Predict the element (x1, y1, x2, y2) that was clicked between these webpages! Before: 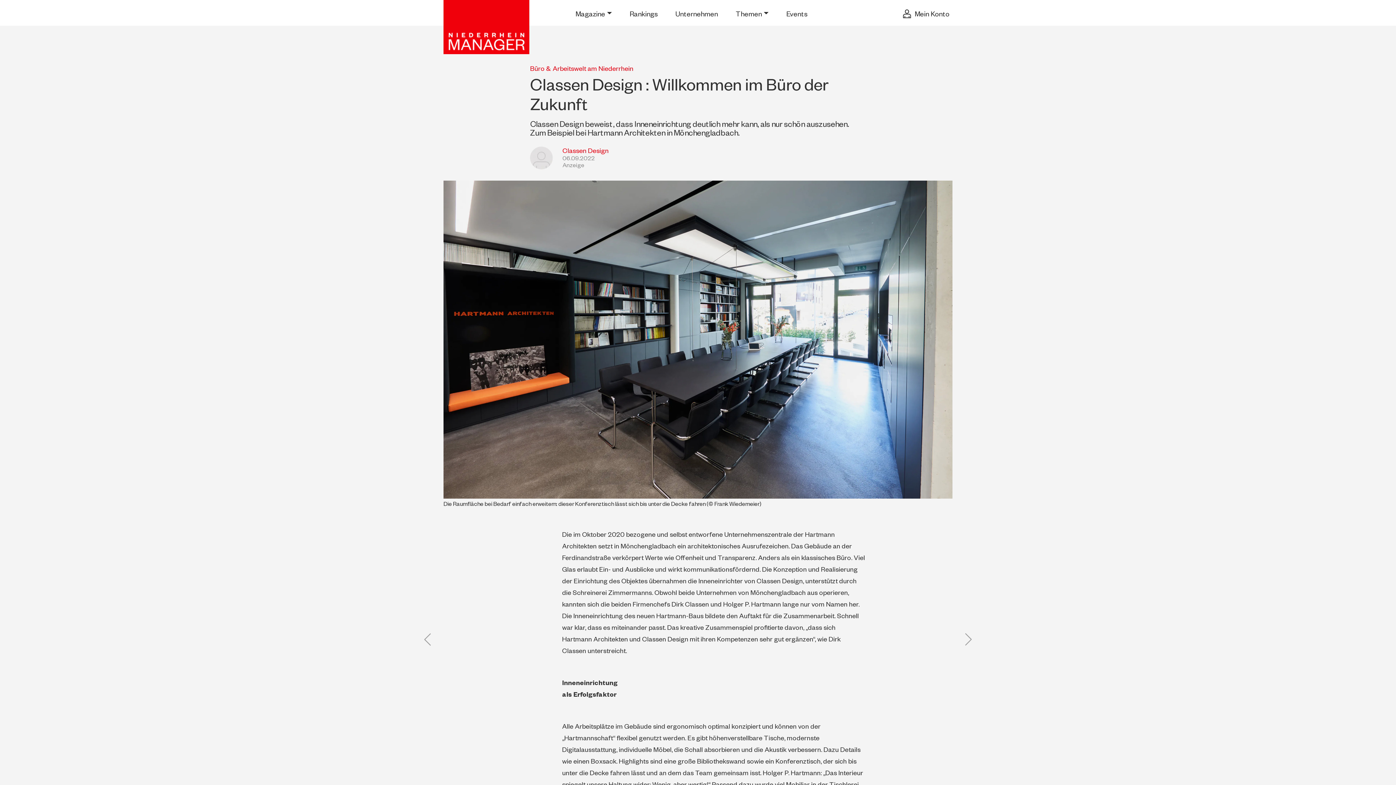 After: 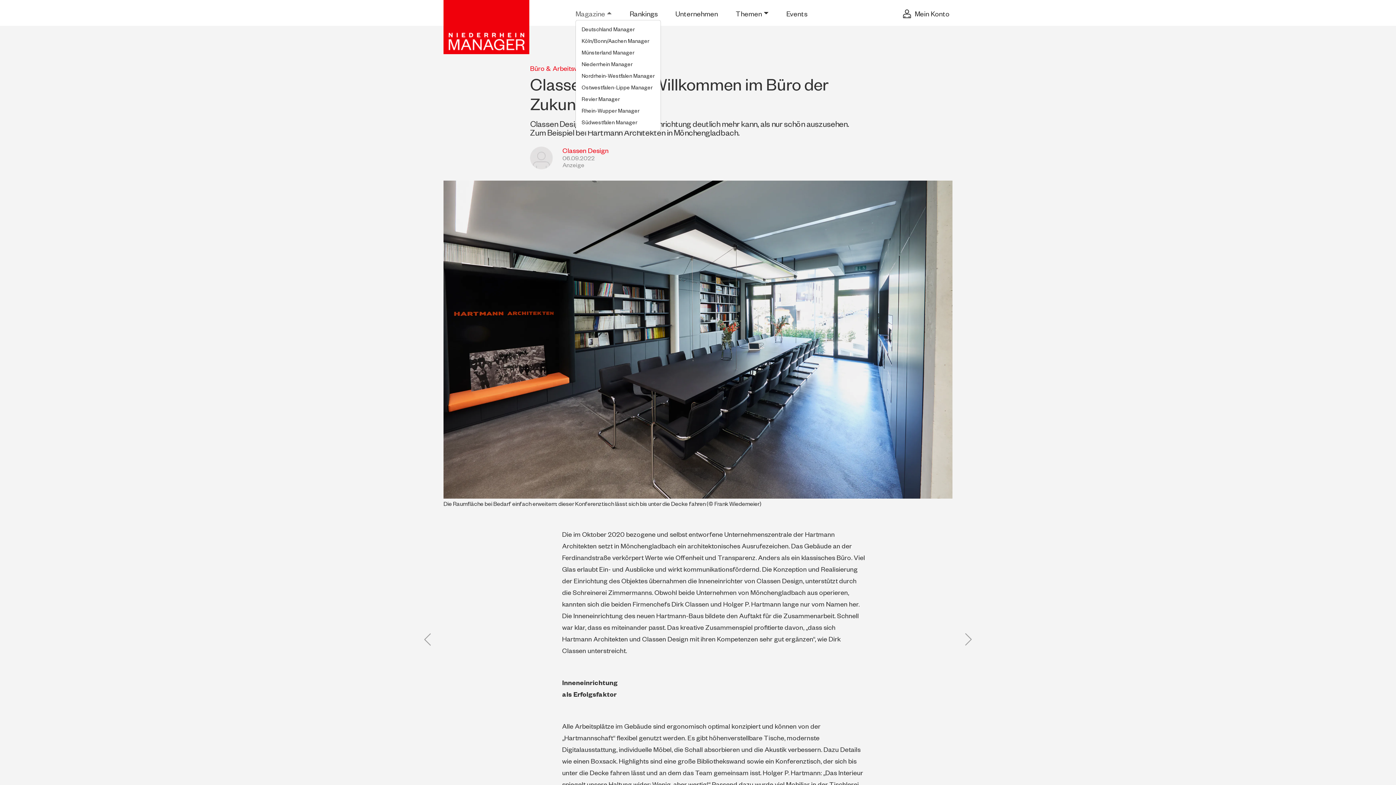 Action: label: Magazine bbox: (575, 8, 611, 19)